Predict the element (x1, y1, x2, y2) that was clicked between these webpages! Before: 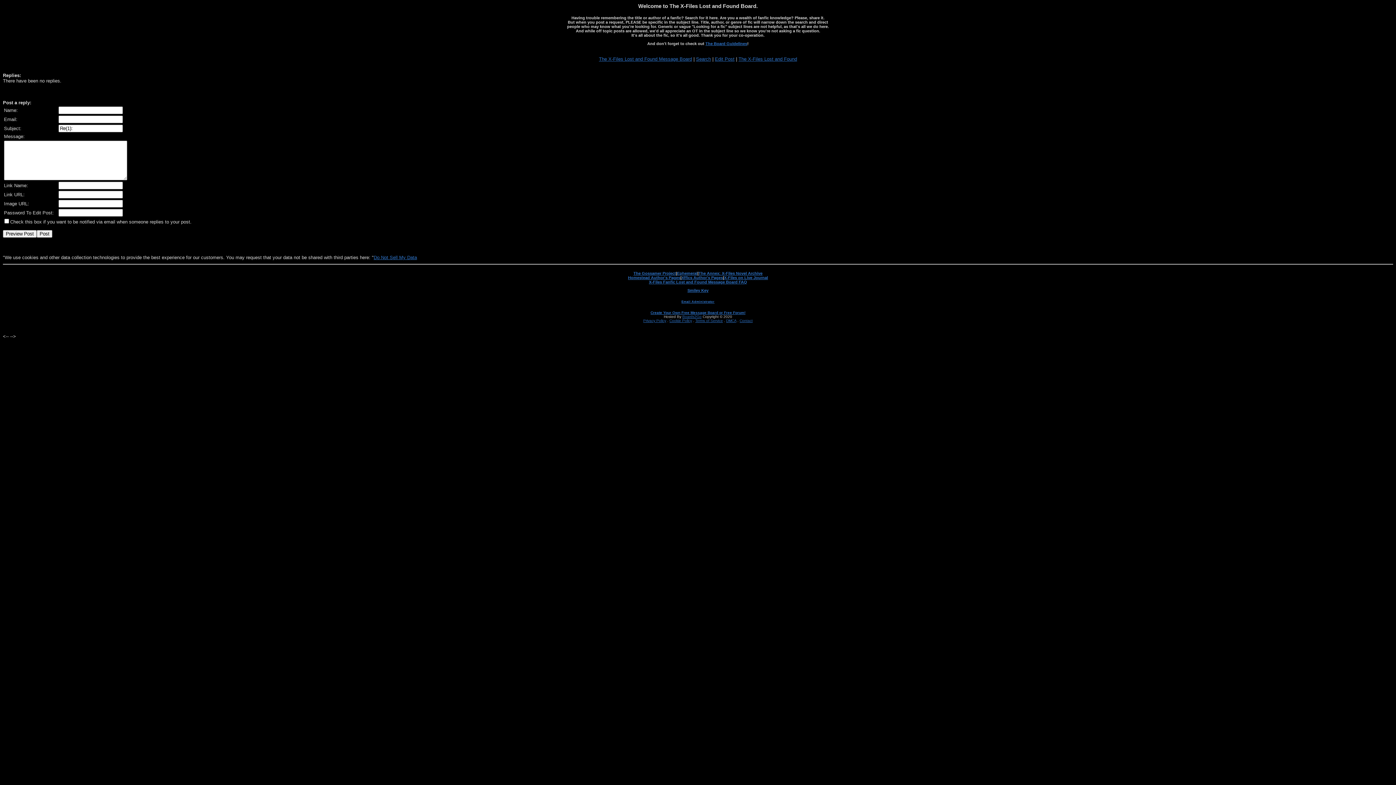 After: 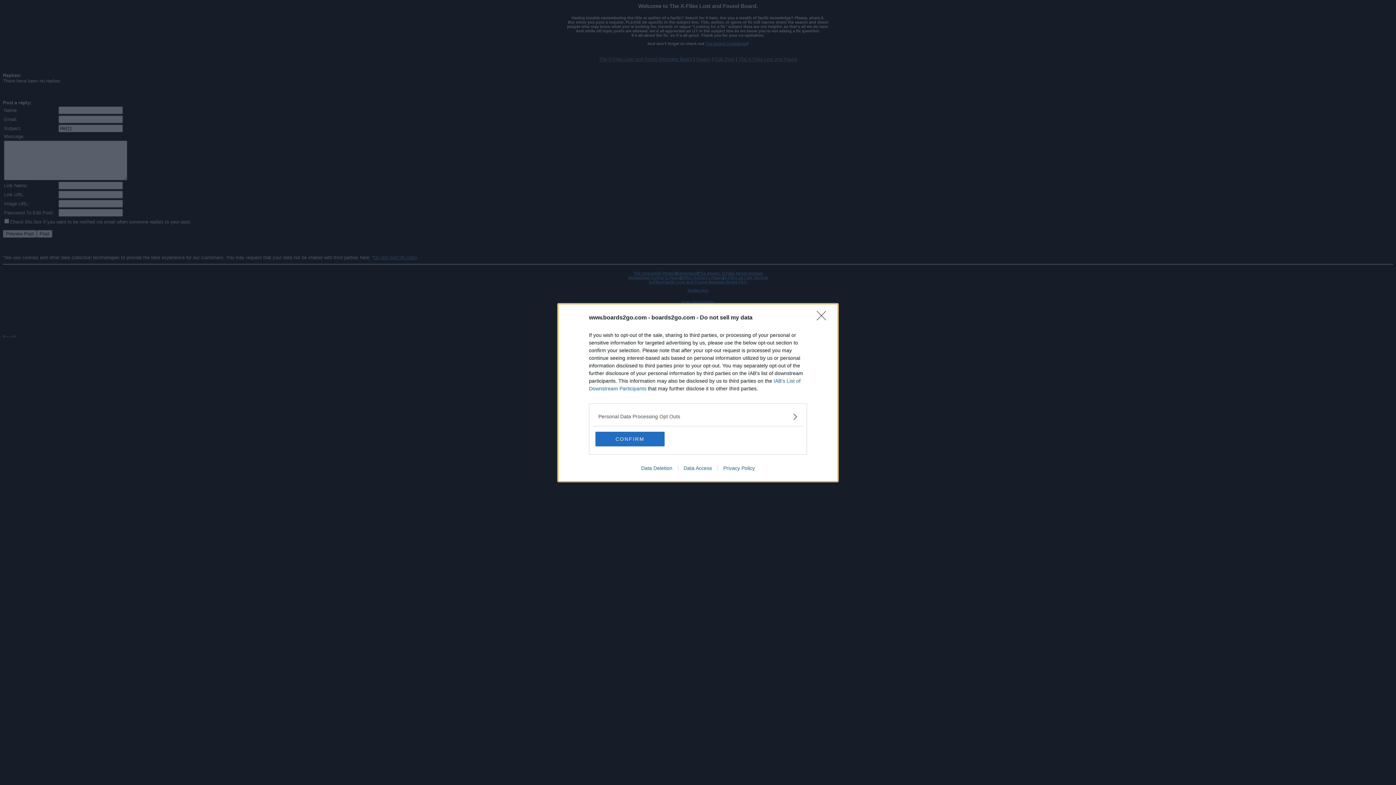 Action: label: Do Not Sell My Data bbox: (373, 254, 417, 260)